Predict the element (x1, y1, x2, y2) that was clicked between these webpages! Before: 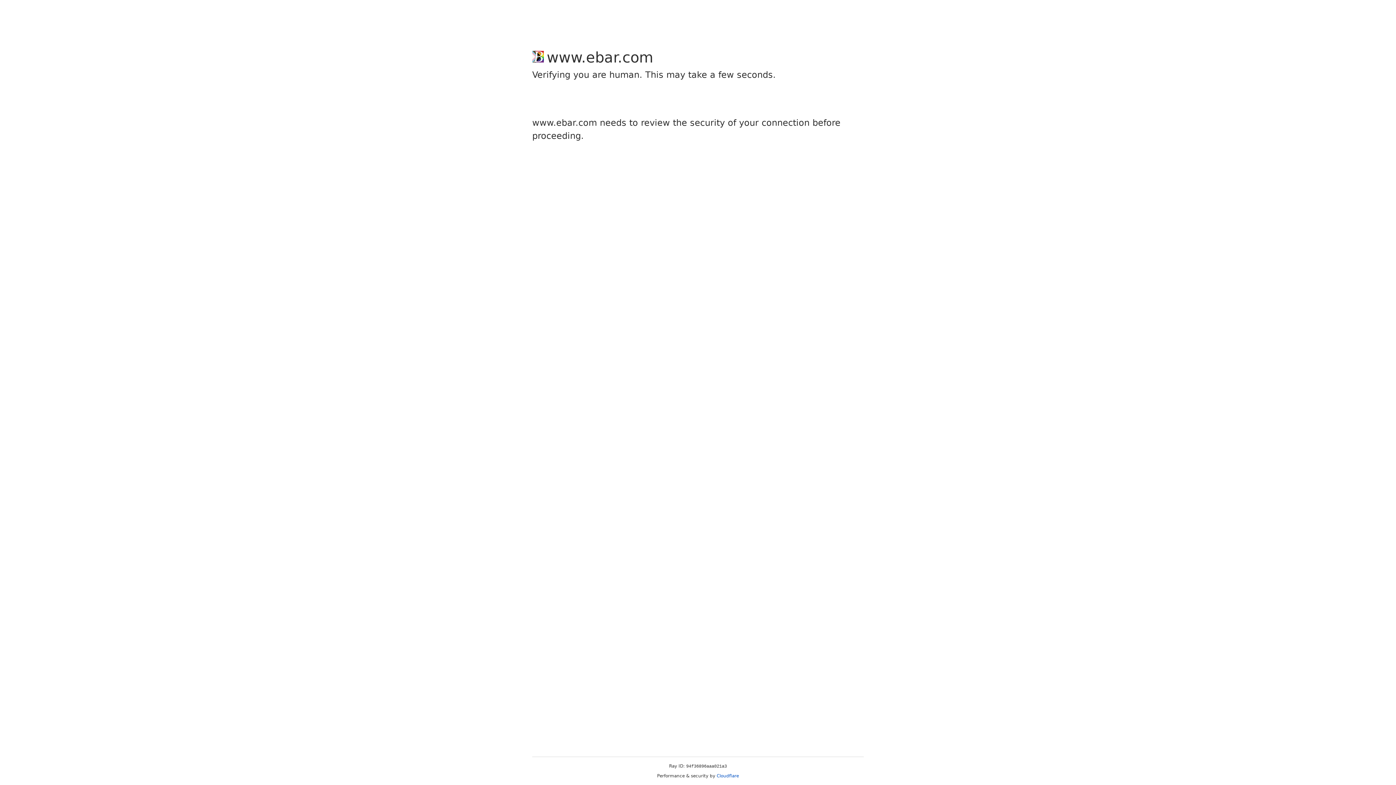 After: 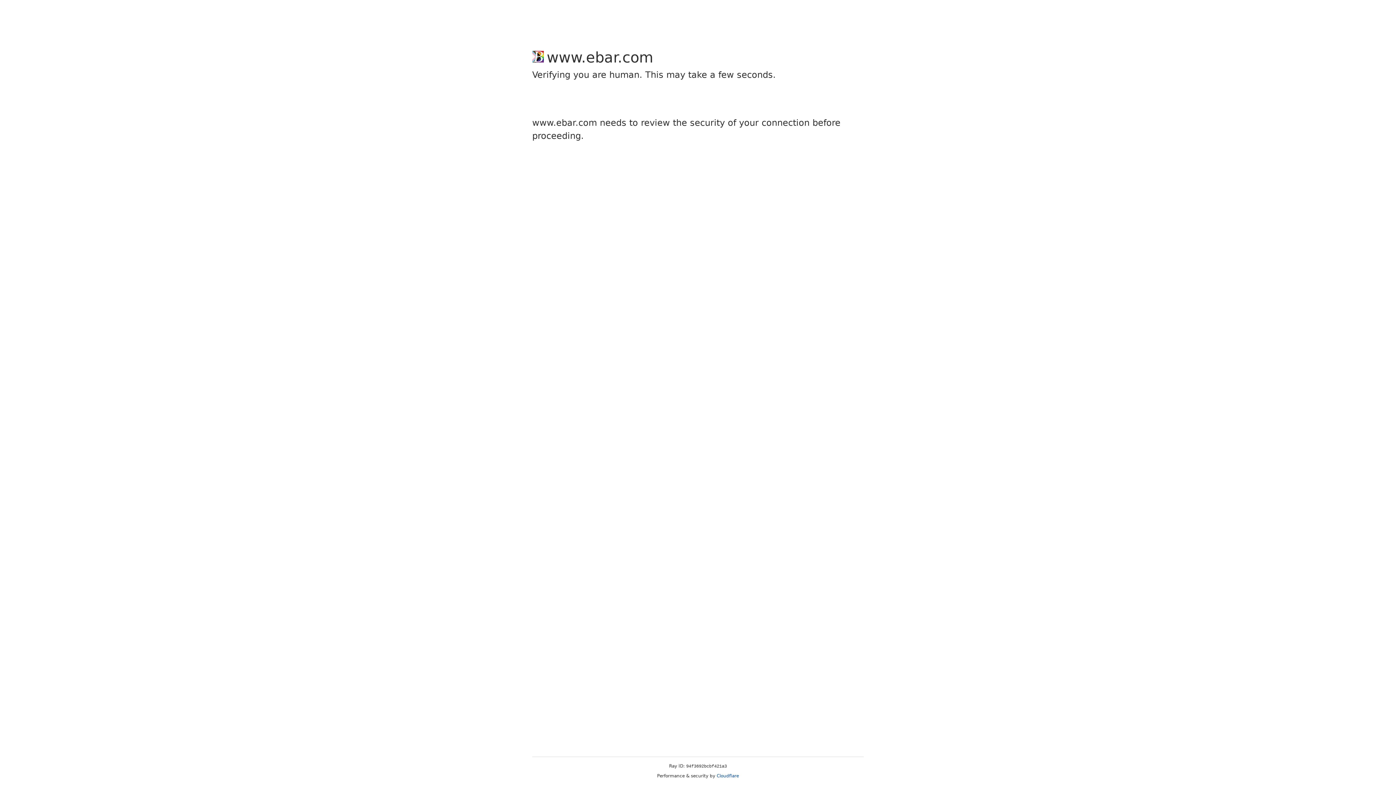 Action: label: Cloudflare bbox: (716, 773, 739, 778)